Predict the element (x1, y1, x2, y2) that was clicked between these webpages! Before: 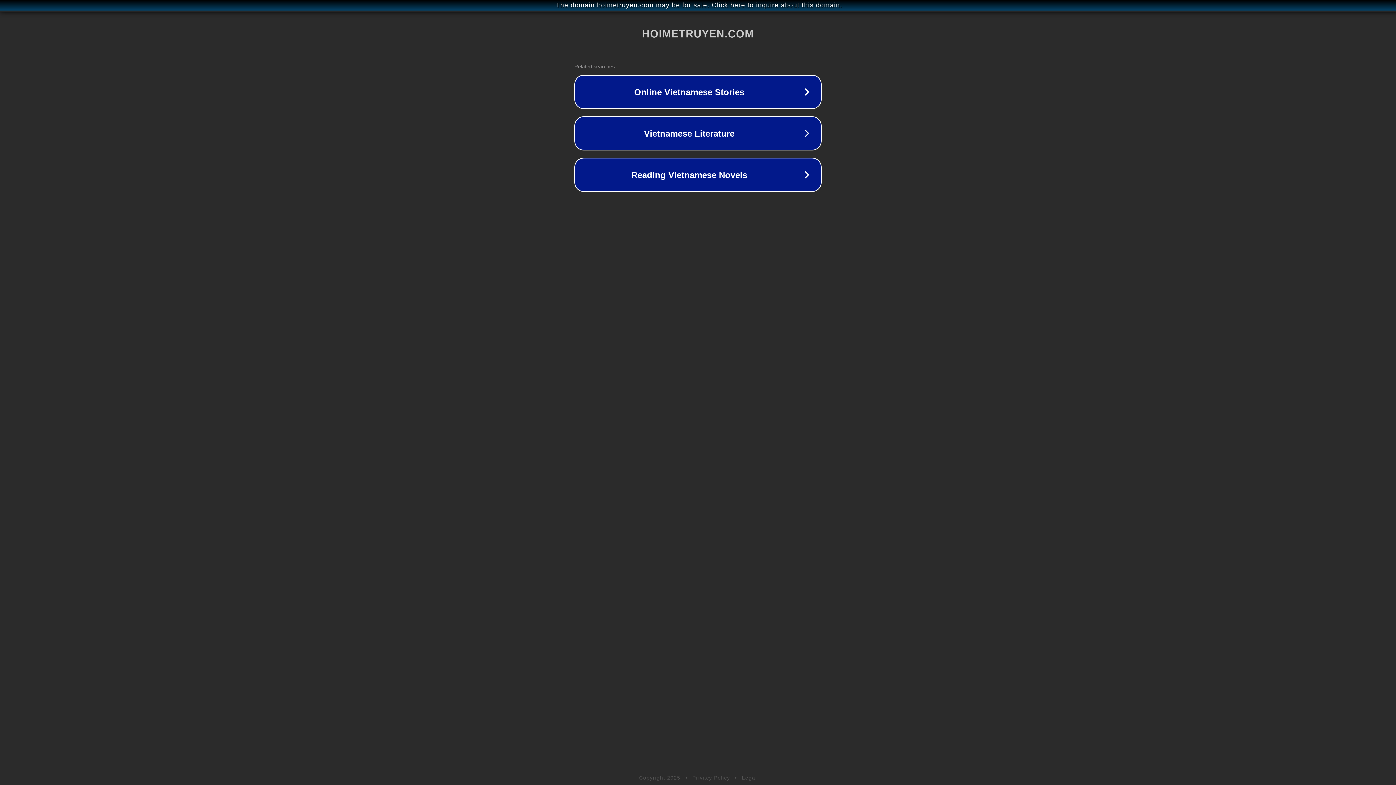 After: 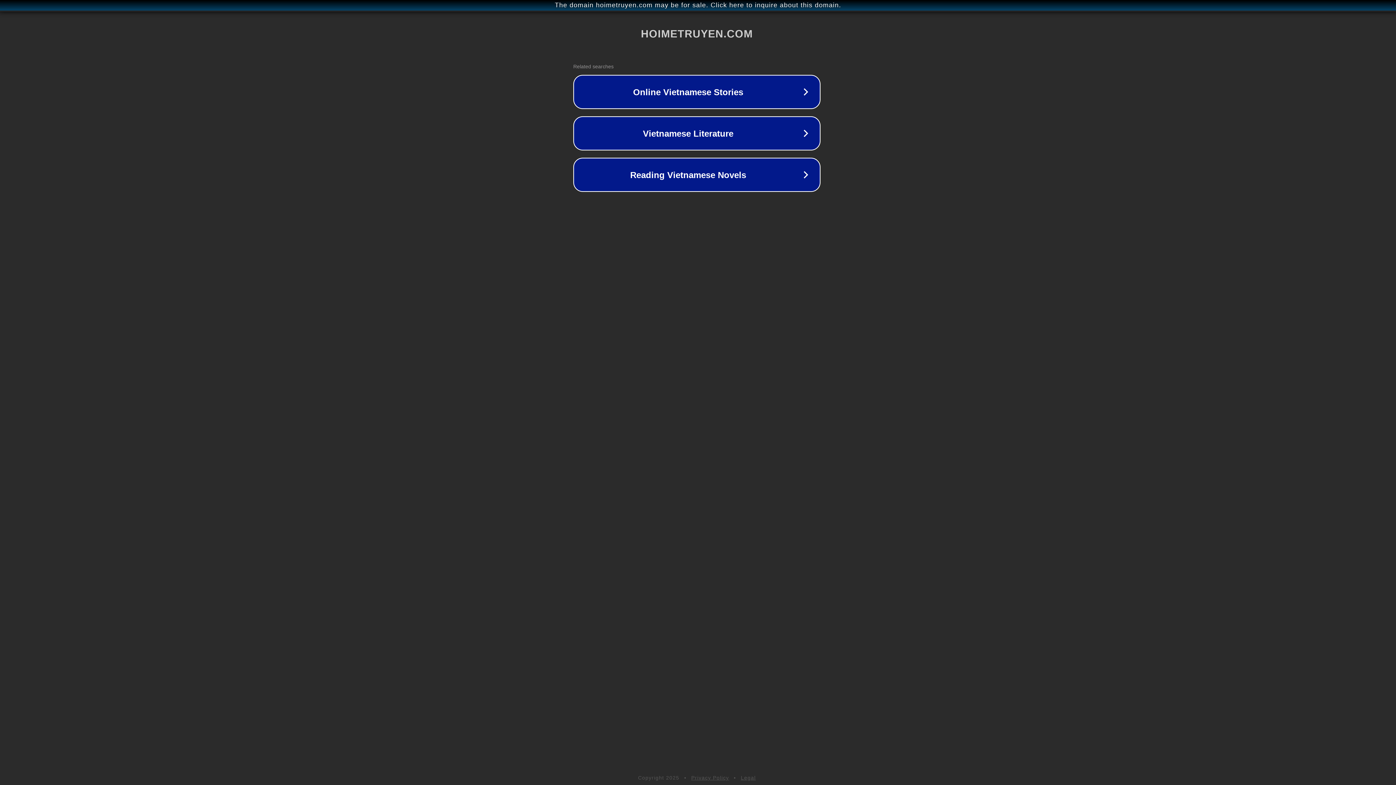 Action: label: The domain hoimetruyen.com may be for sale. Click here to inquire about this domain. bbox: (1, 1, 1397, 9)